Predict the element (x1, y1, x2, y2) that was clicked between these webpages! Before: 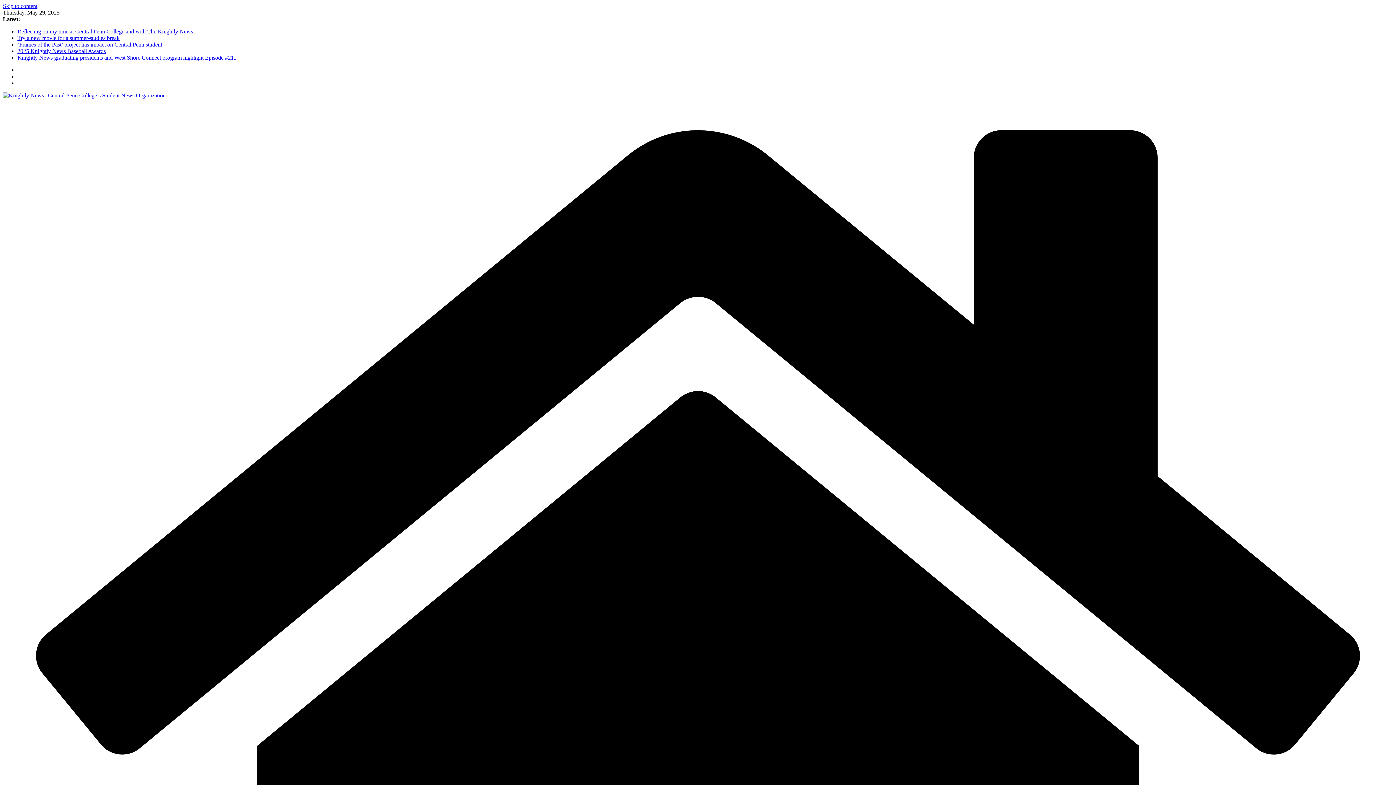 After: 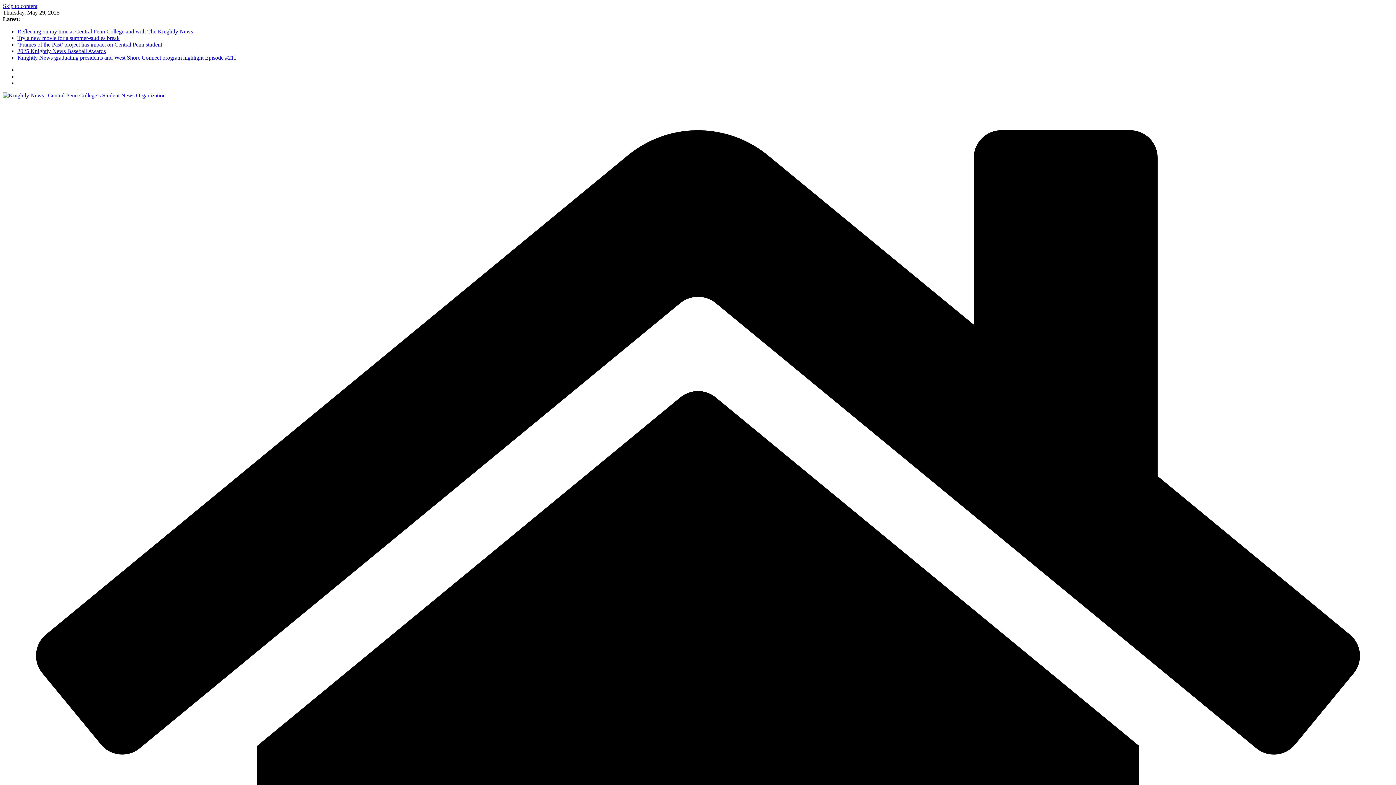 Action: label: Knightly News graduating presidents and West Shore Connect program highlight Episode #211 bbox: (17, 54, 236, 60)